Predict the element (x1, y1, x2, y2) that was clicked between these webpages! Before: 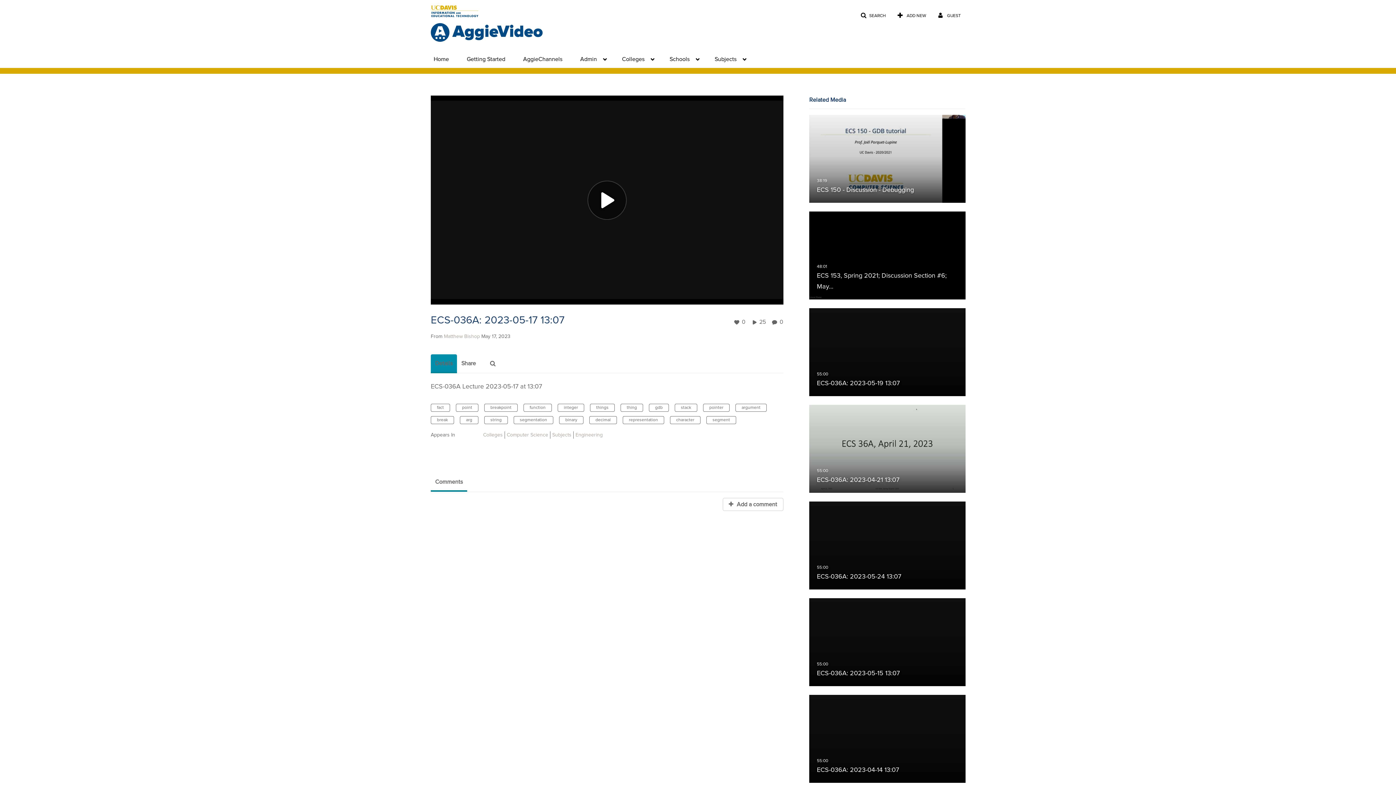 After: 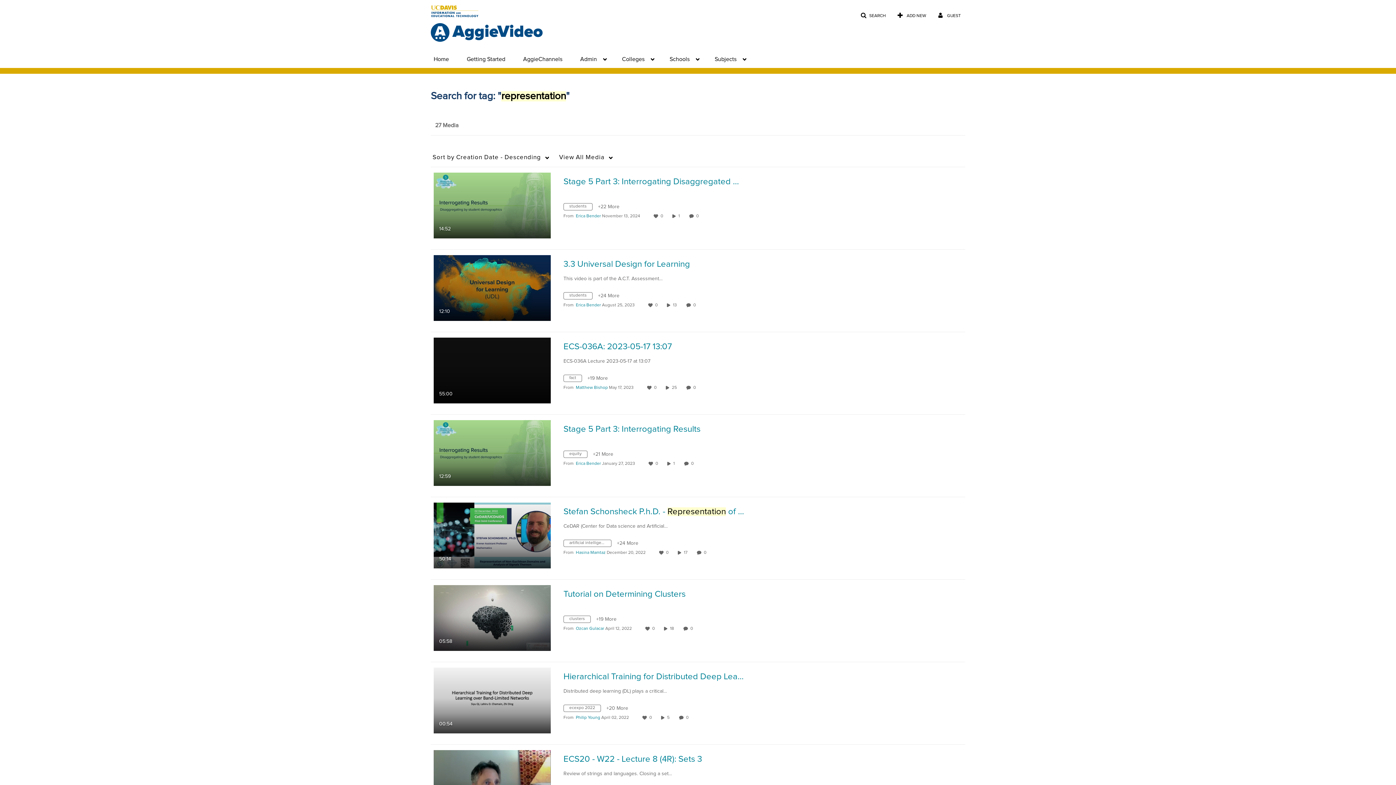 Action: bbox: (622, 416, 664, 424) label: representation